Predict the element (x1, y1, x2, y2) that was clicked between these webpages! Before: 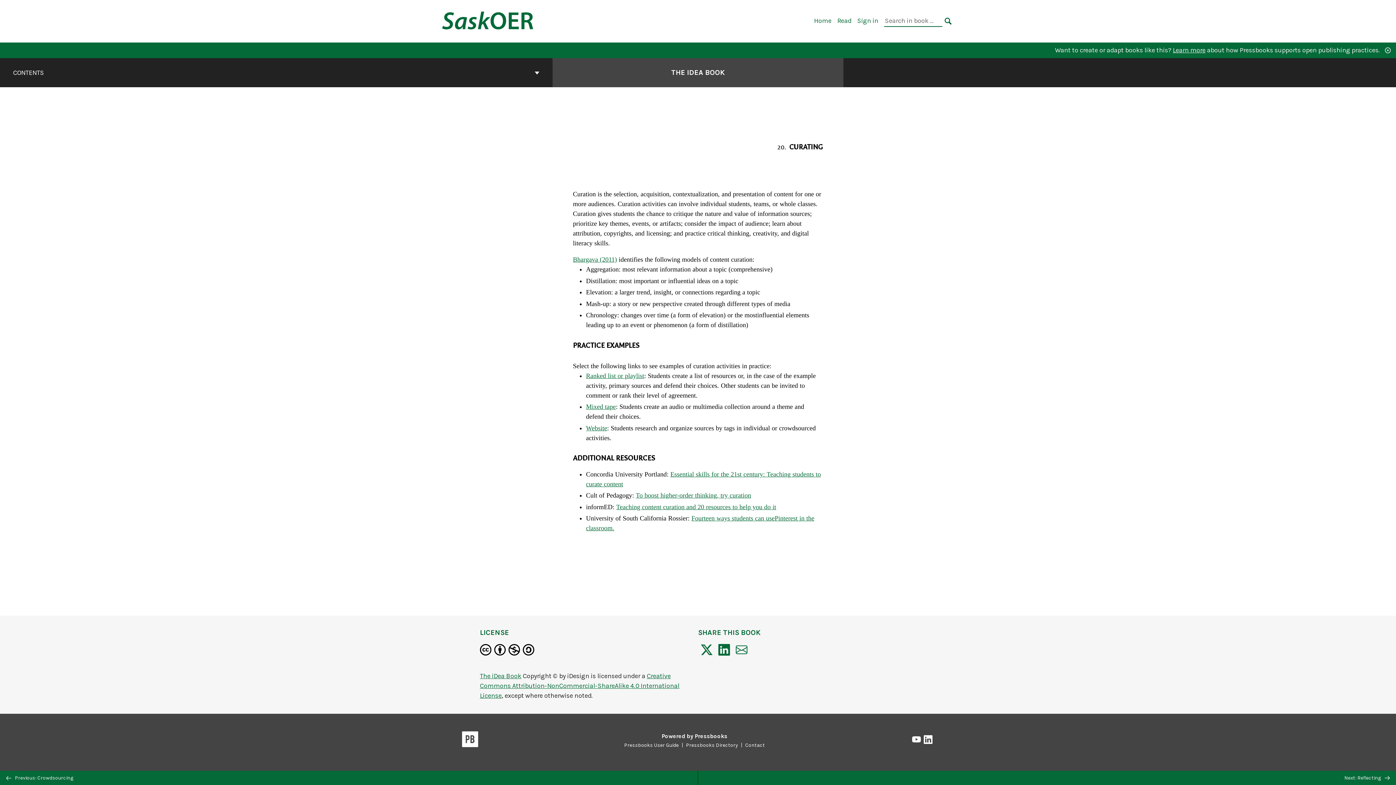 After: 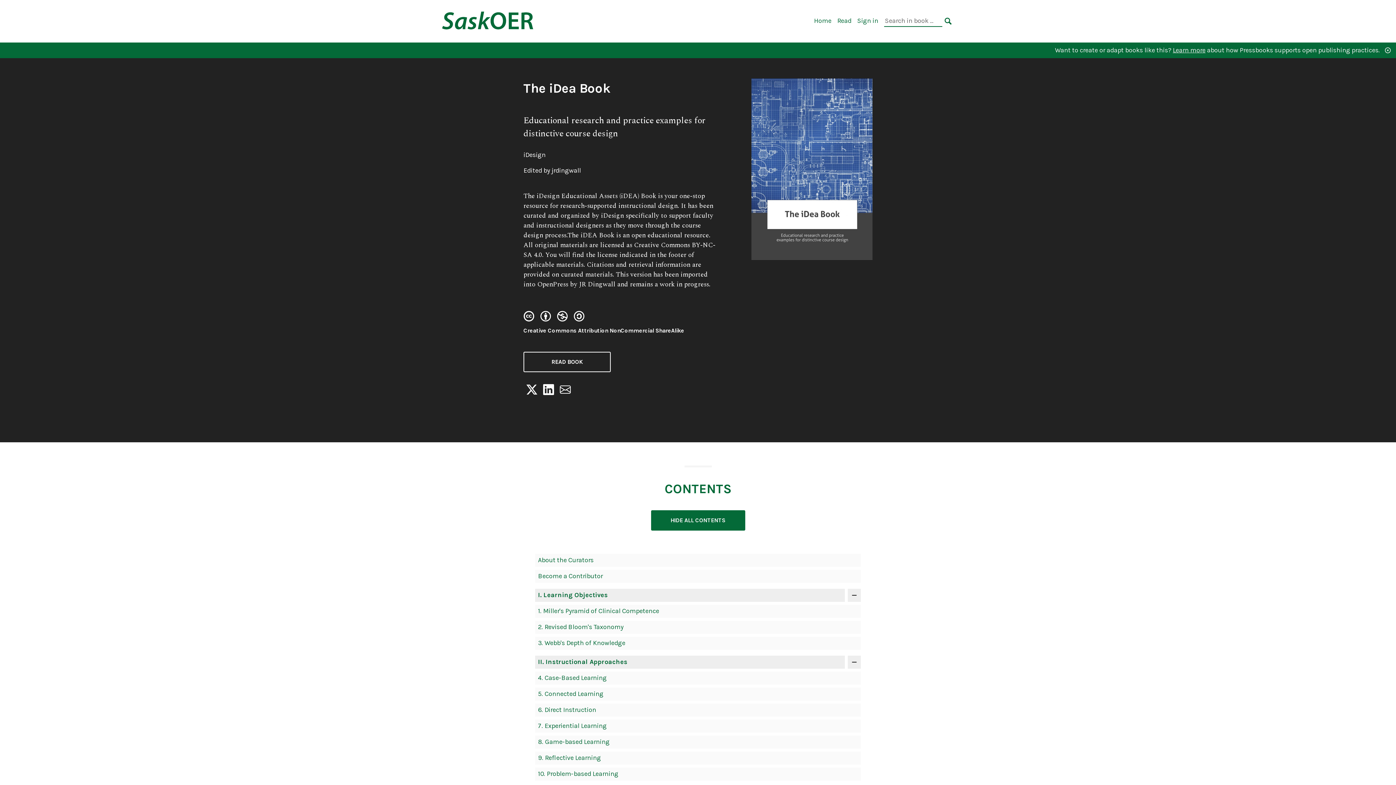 Action: bbox: (814, 16, 831, 24) label: Home